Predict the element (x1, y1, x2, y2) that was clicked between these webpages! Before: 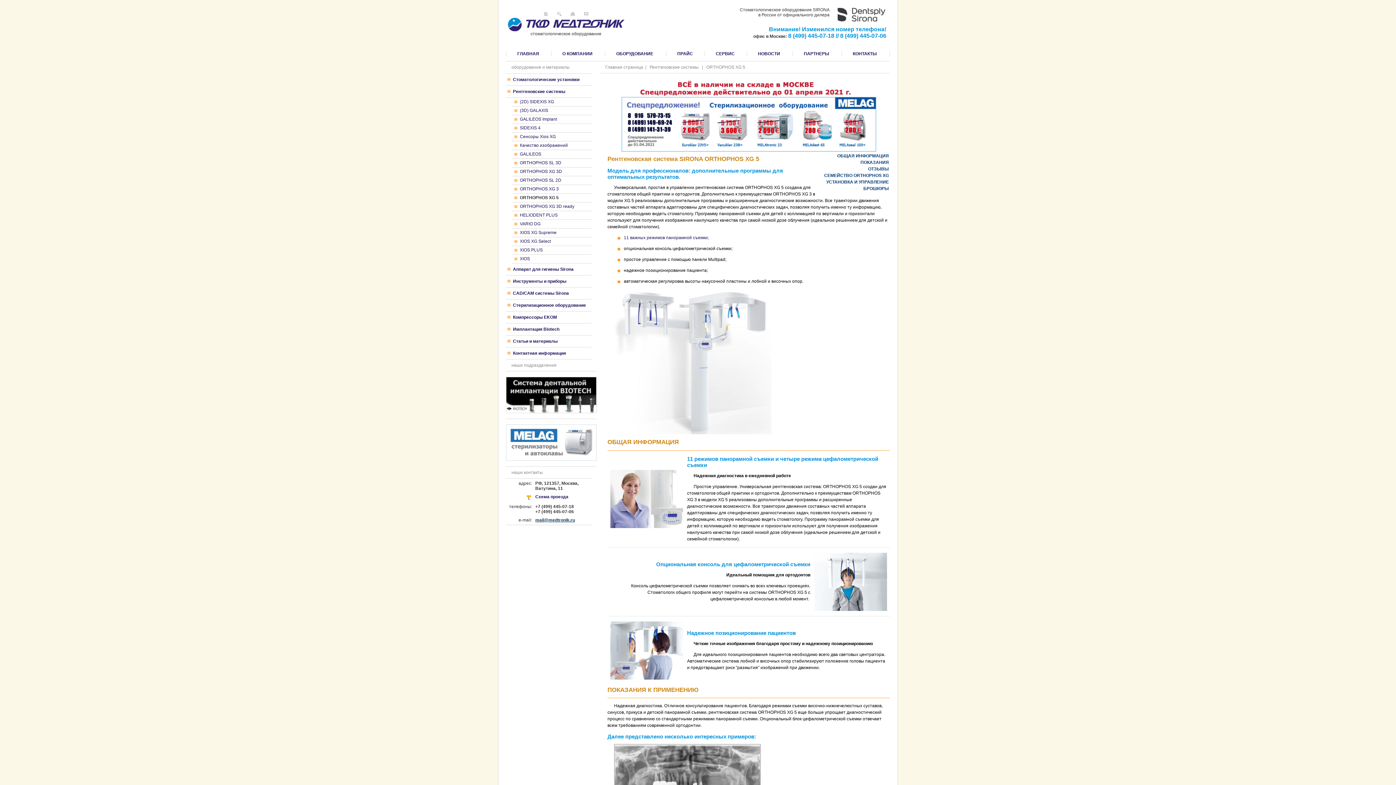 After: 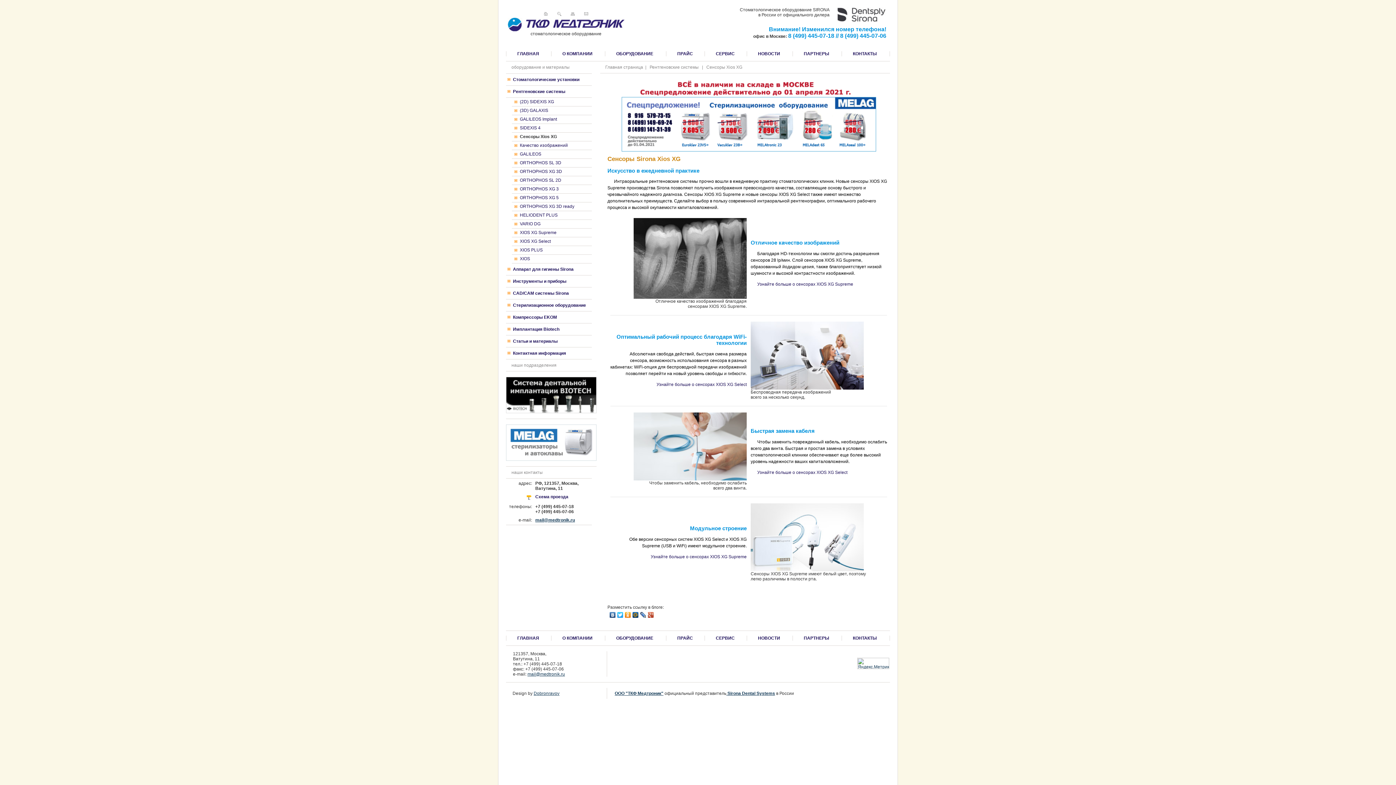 Action: label: Сенсоры Xios XG bbox: (520, 134, 556, 139)